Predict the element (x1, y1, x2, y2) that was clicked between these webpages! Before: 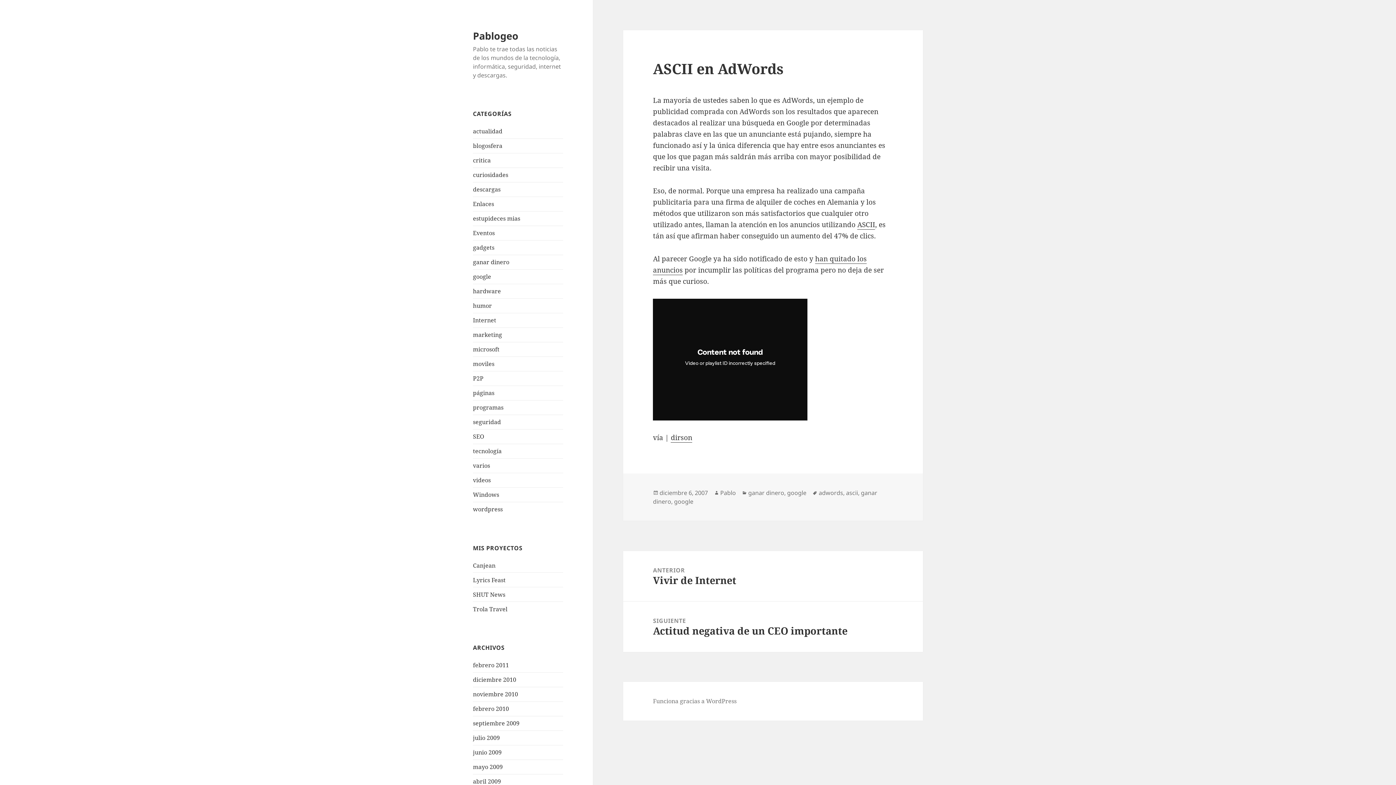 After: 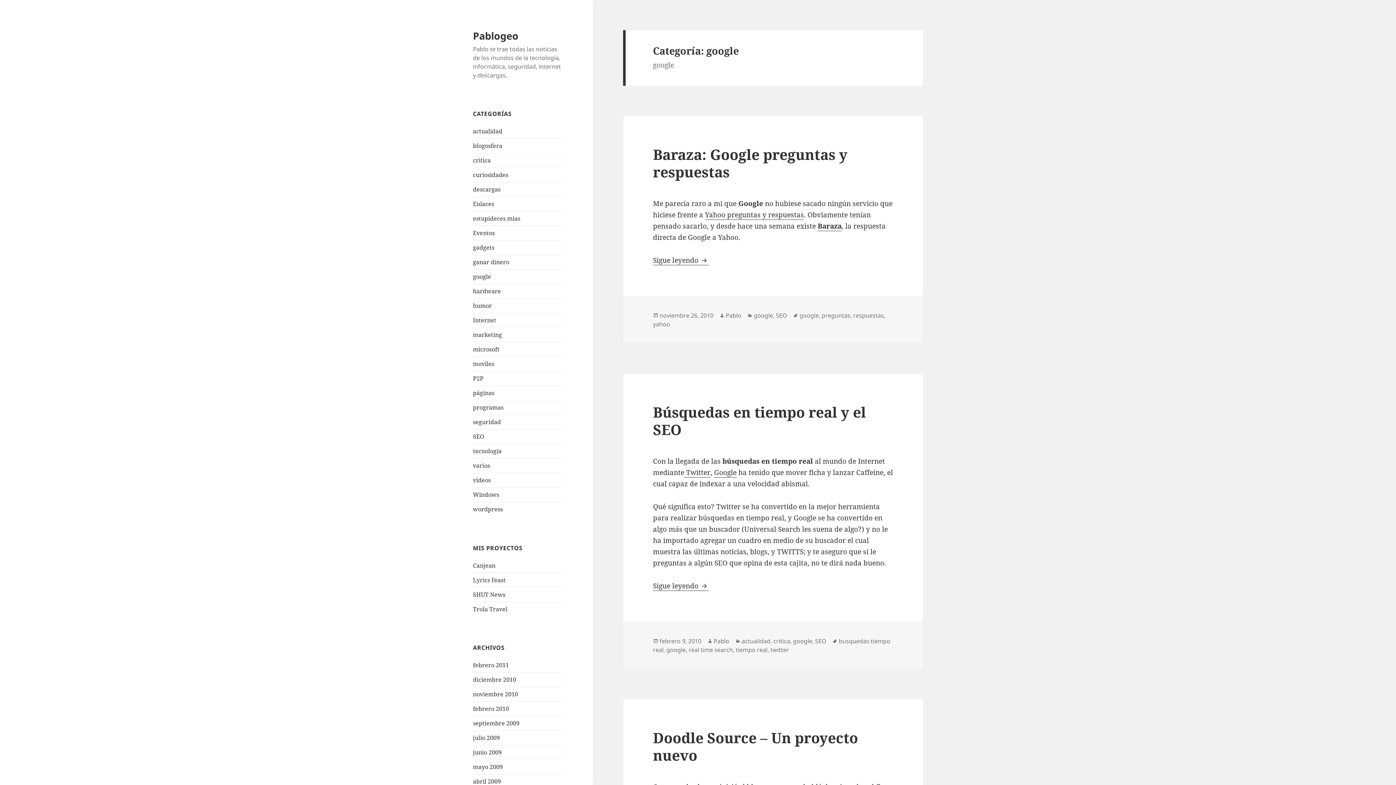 Action: bbox: (473, 272, 491, 280) label: google